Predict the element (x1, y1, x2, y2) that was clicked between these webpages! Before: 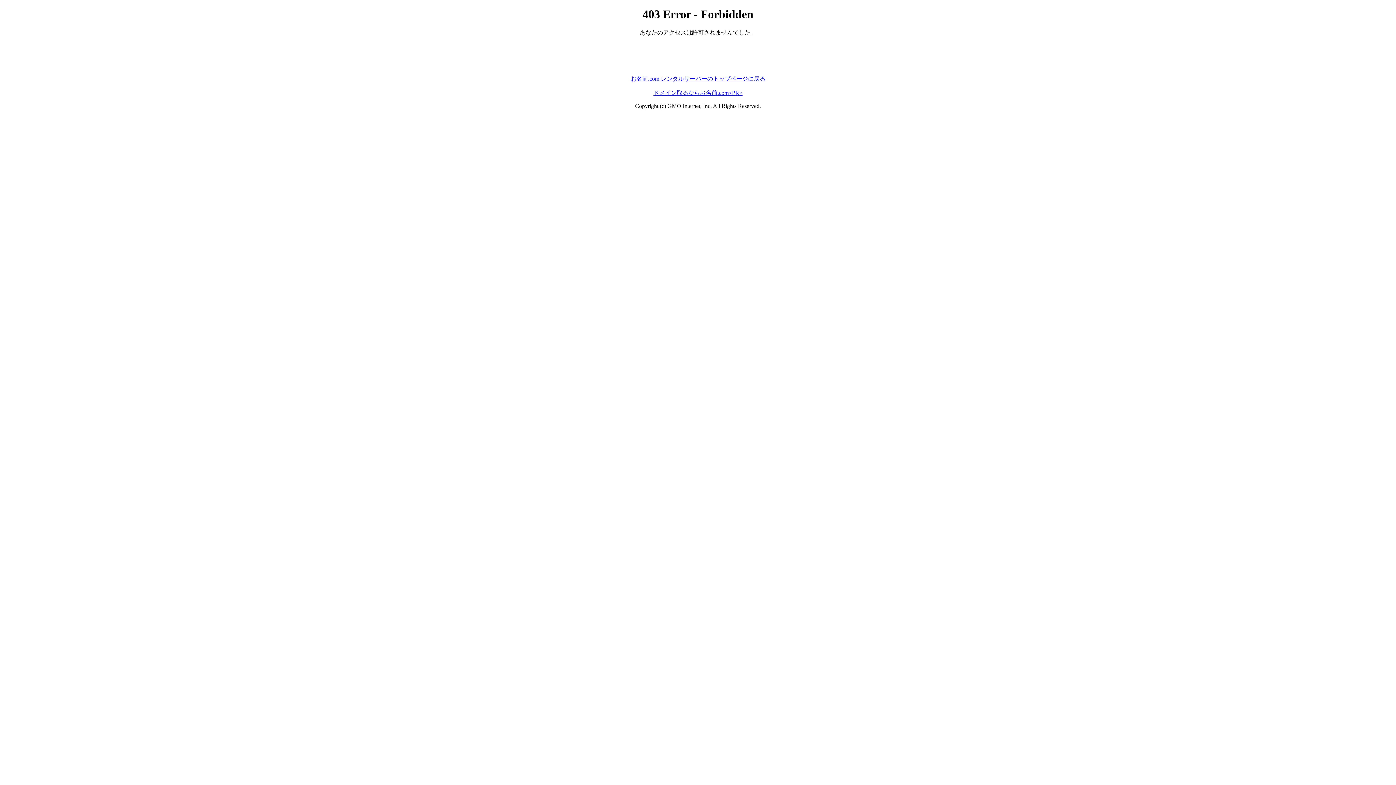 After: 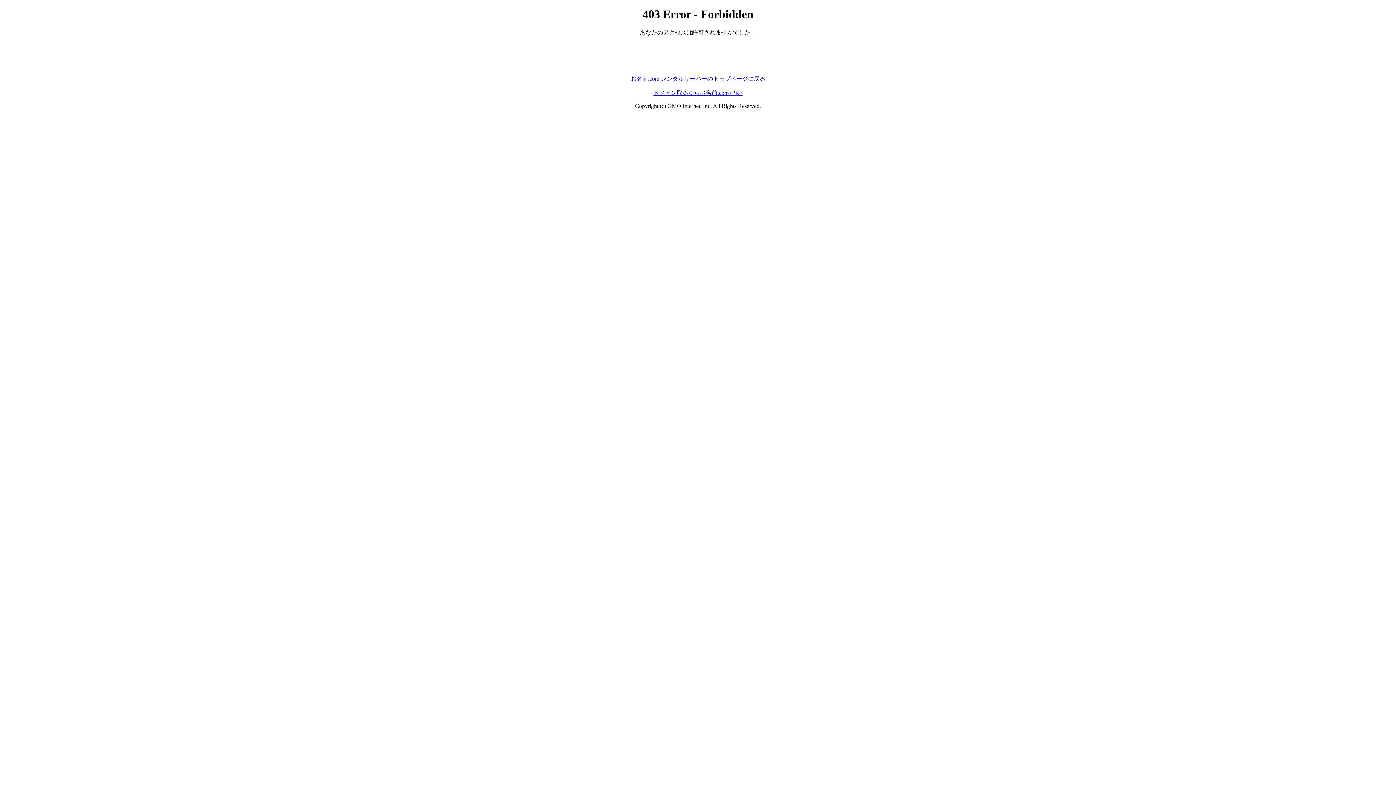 Action: label: ドメイン取るならお名前.com<PR> bbox: (653, 89, 742, 95)